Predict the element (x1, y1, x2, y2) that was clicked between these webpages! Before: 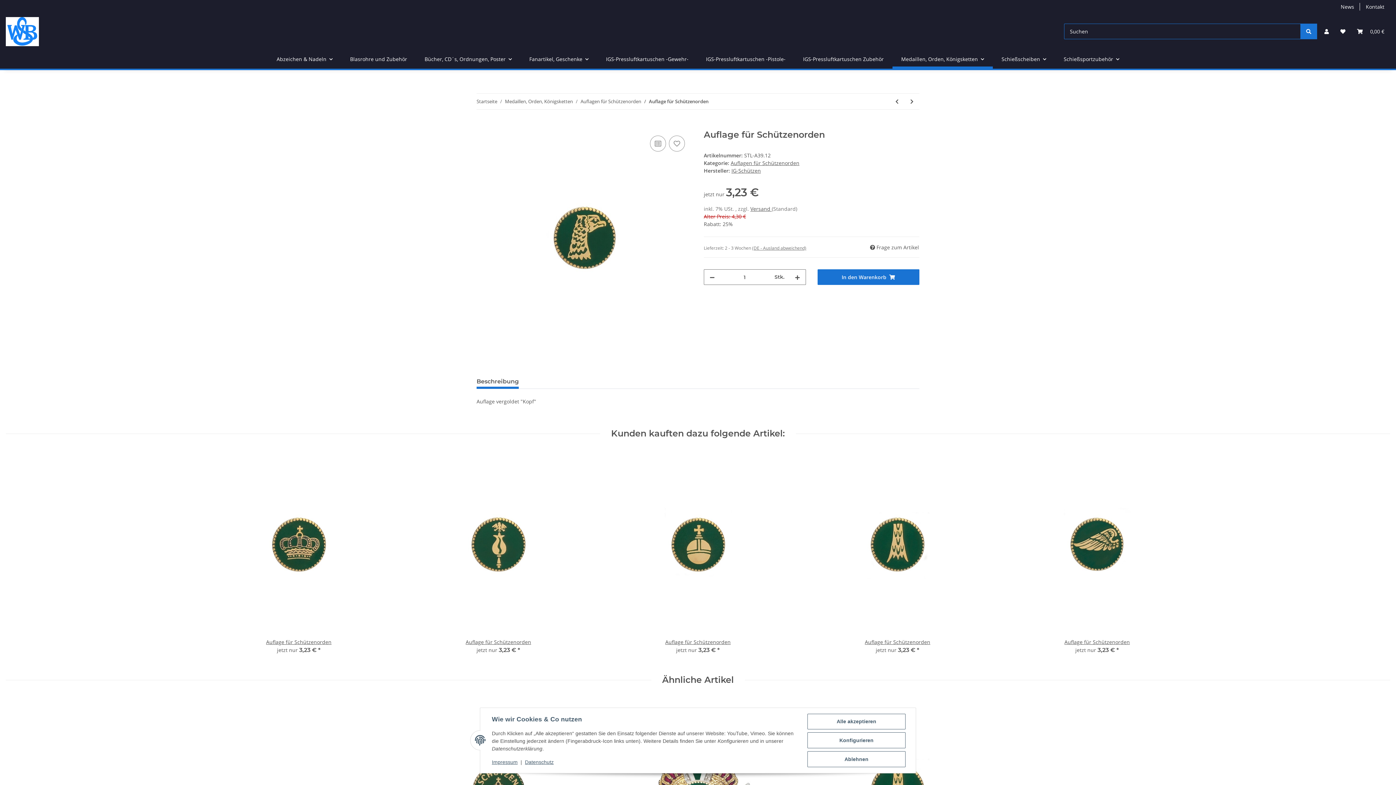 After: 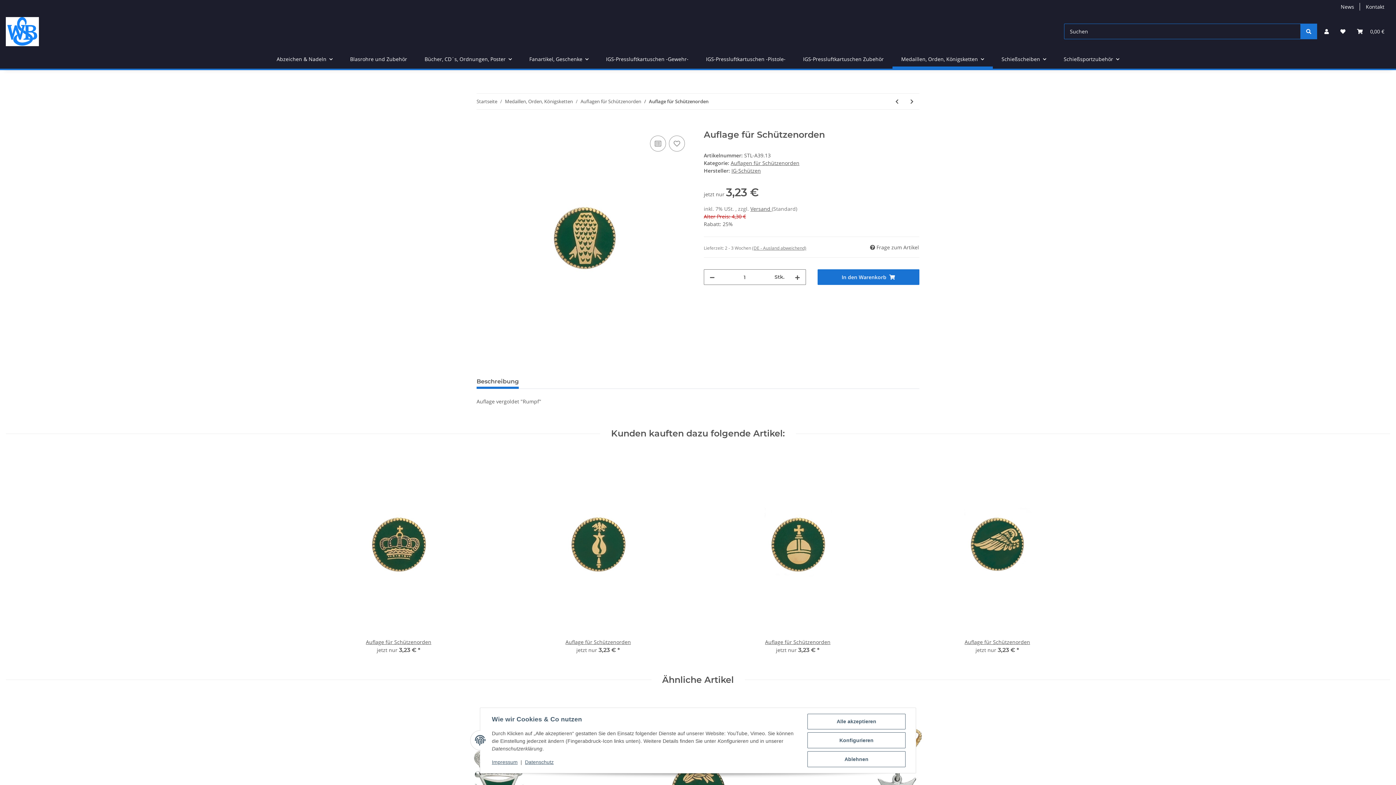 Action: label: zum nächsten Artikel: Auflage für Schützenorden bbox: (904, 93, 919, 109)